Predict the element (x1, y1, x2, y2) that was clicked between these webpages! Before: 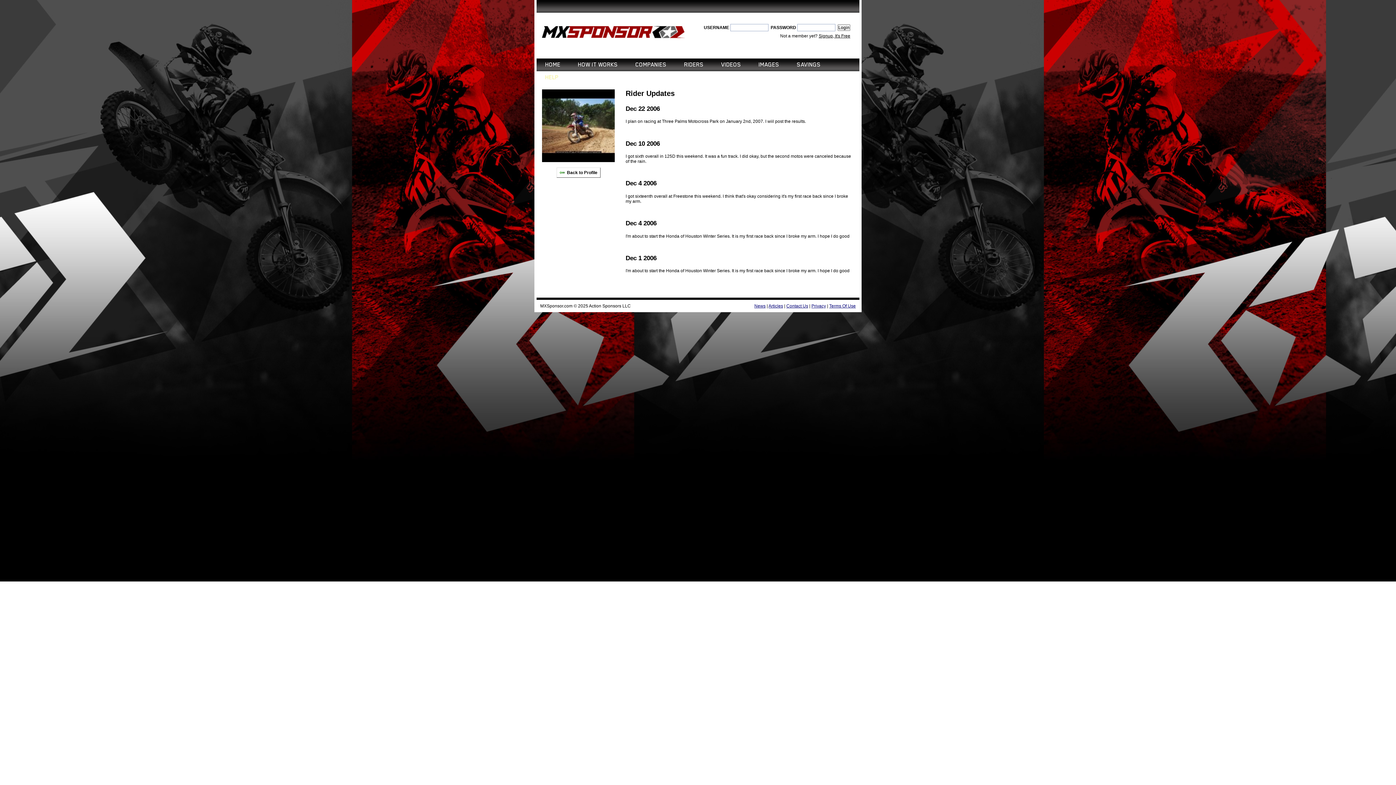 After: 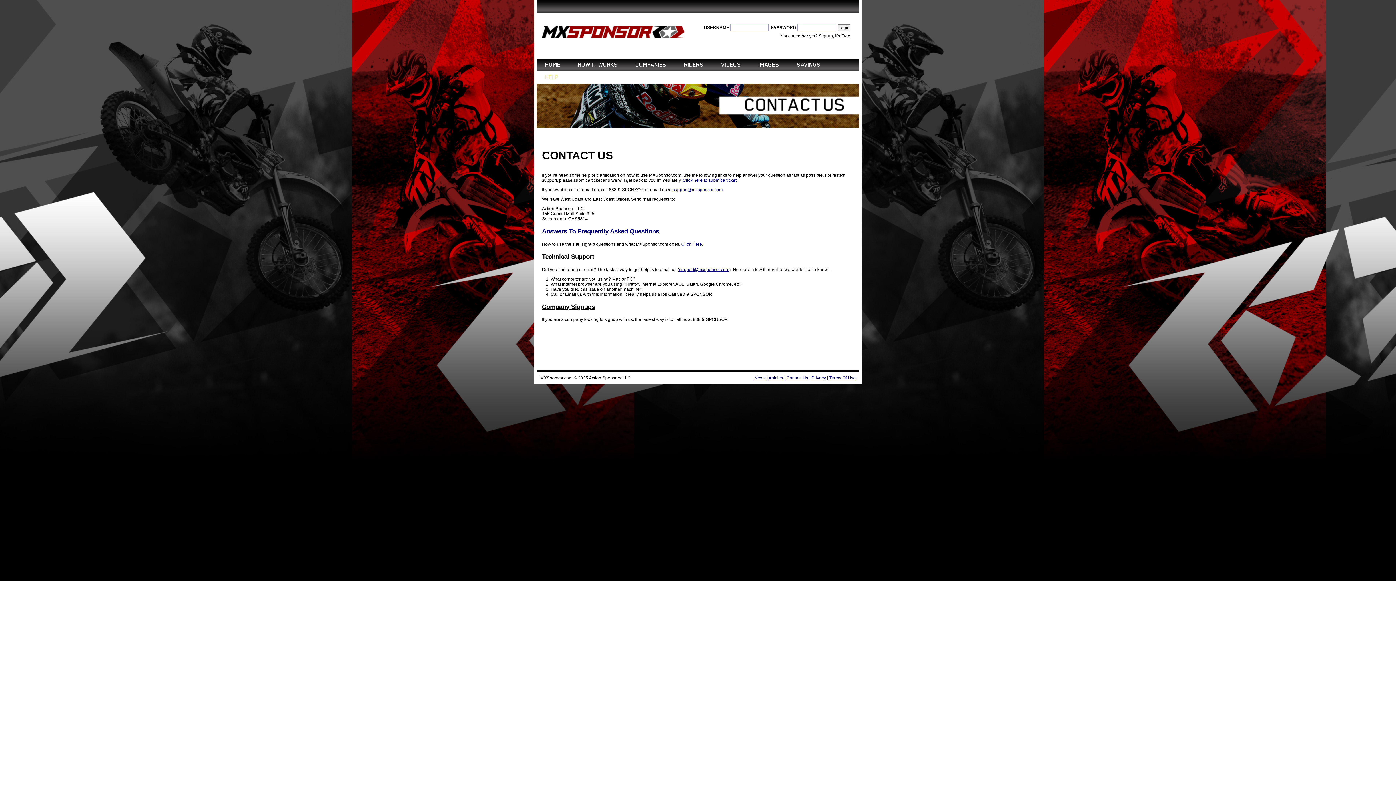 Action: bbox: (786, 303, 808, 308) label: Contact Us